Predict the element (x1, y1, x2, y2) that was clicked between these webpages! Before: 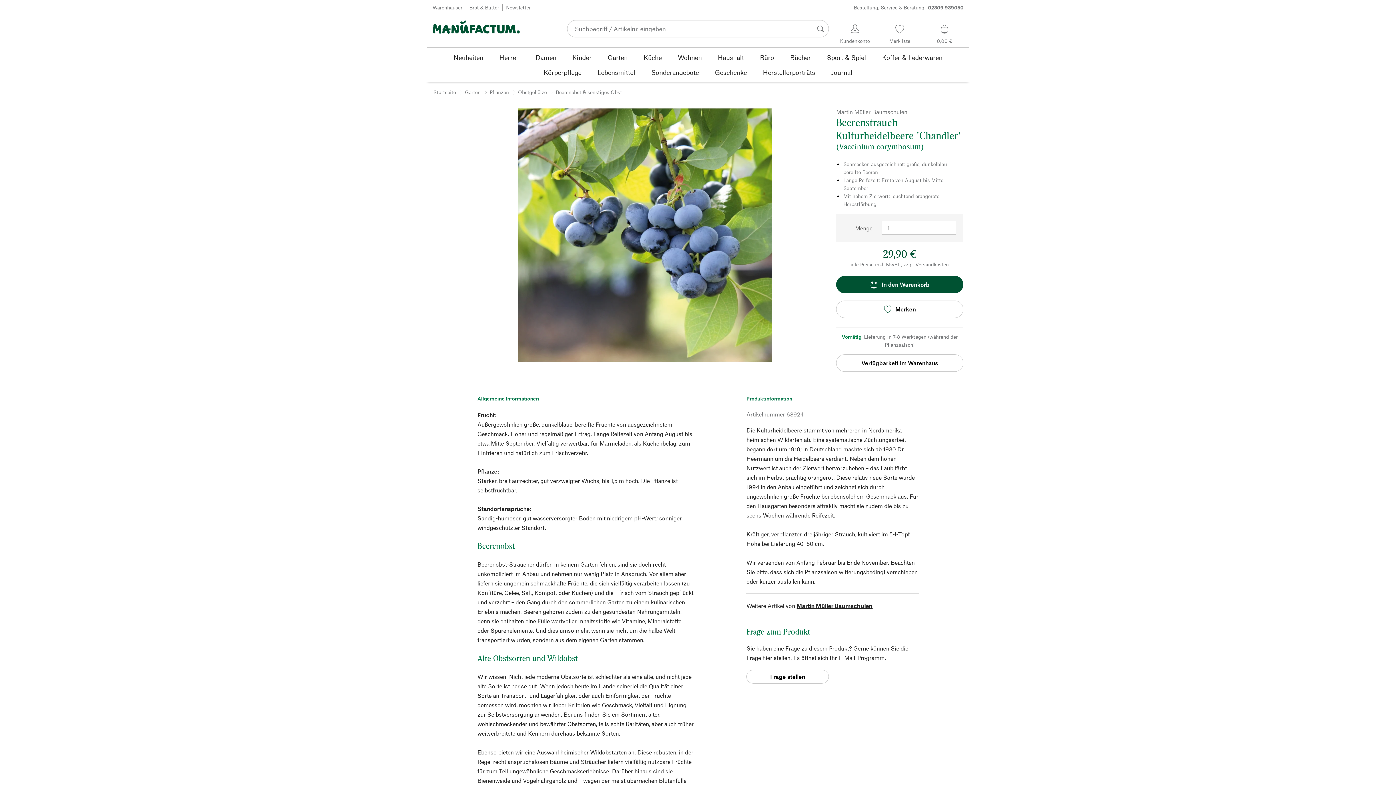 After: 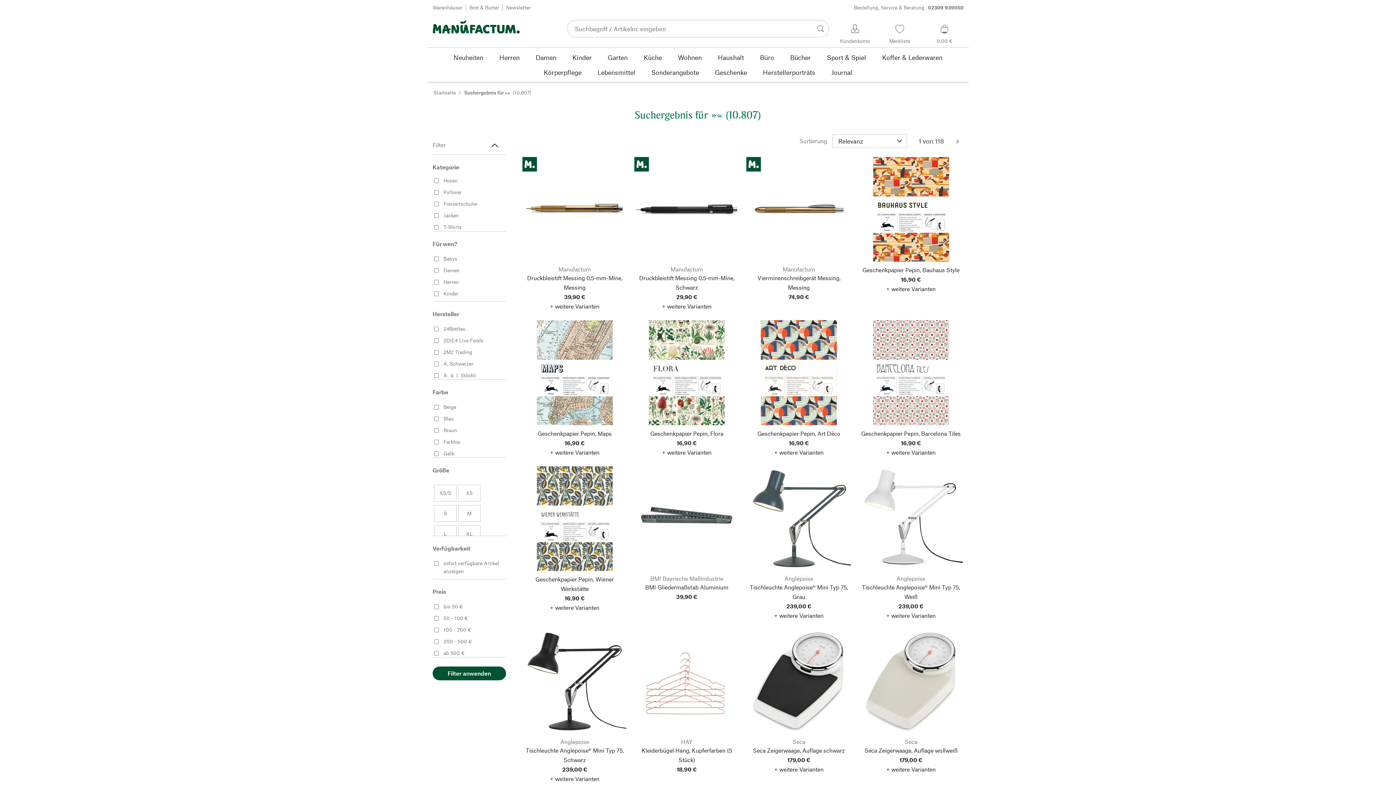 Action: bbox: (812, 20, 828, 36)